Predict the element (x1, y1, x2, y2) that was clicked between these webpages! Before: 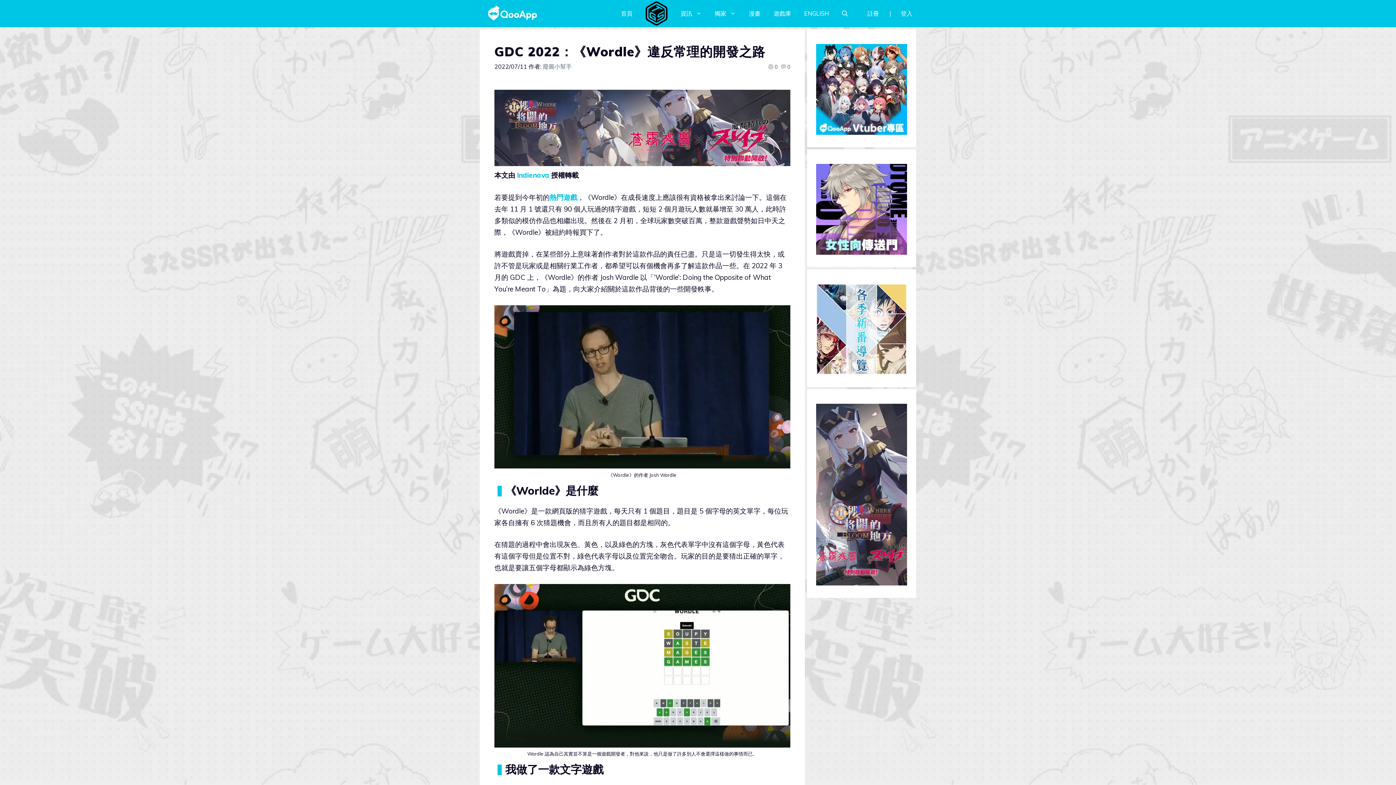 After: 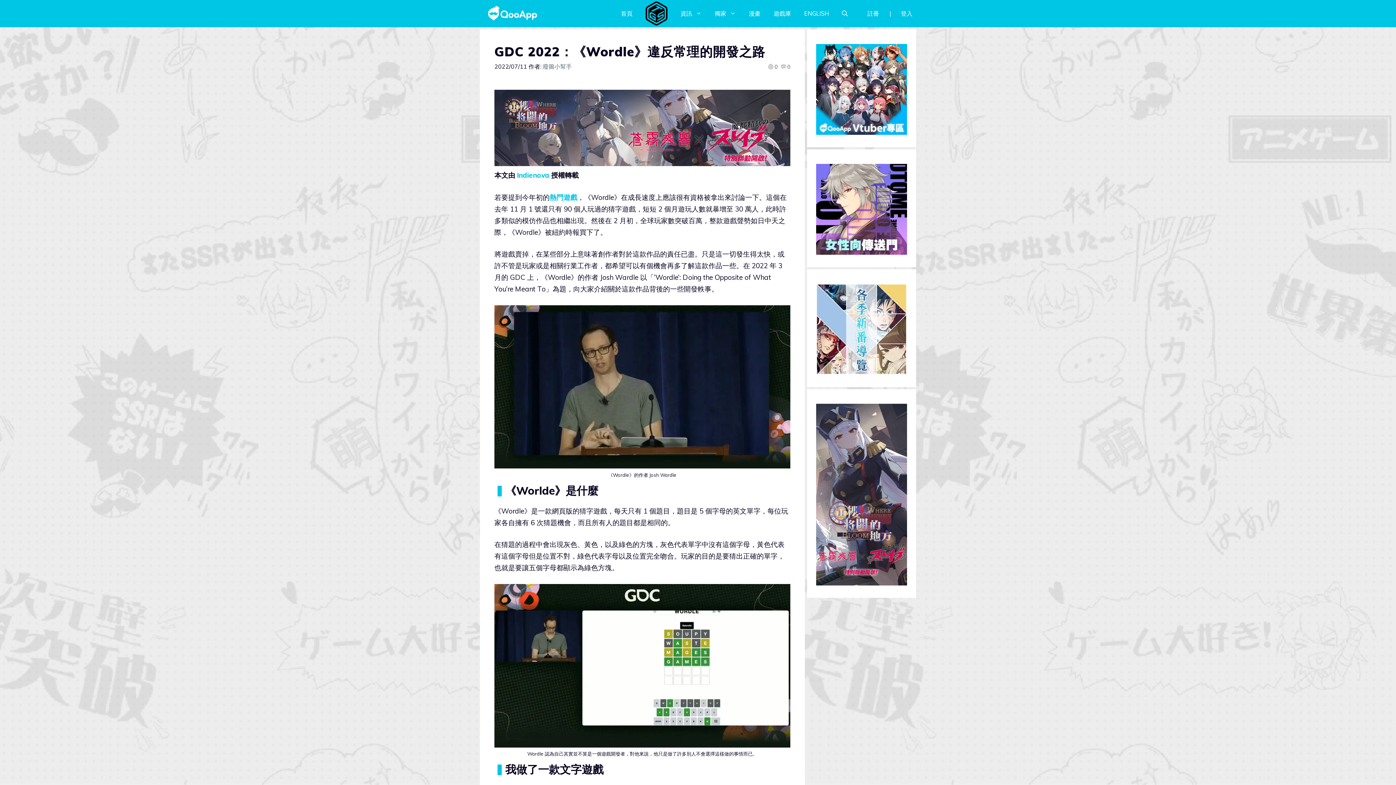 Action: bbox: (517, 170, 549, 179) label: Indienova